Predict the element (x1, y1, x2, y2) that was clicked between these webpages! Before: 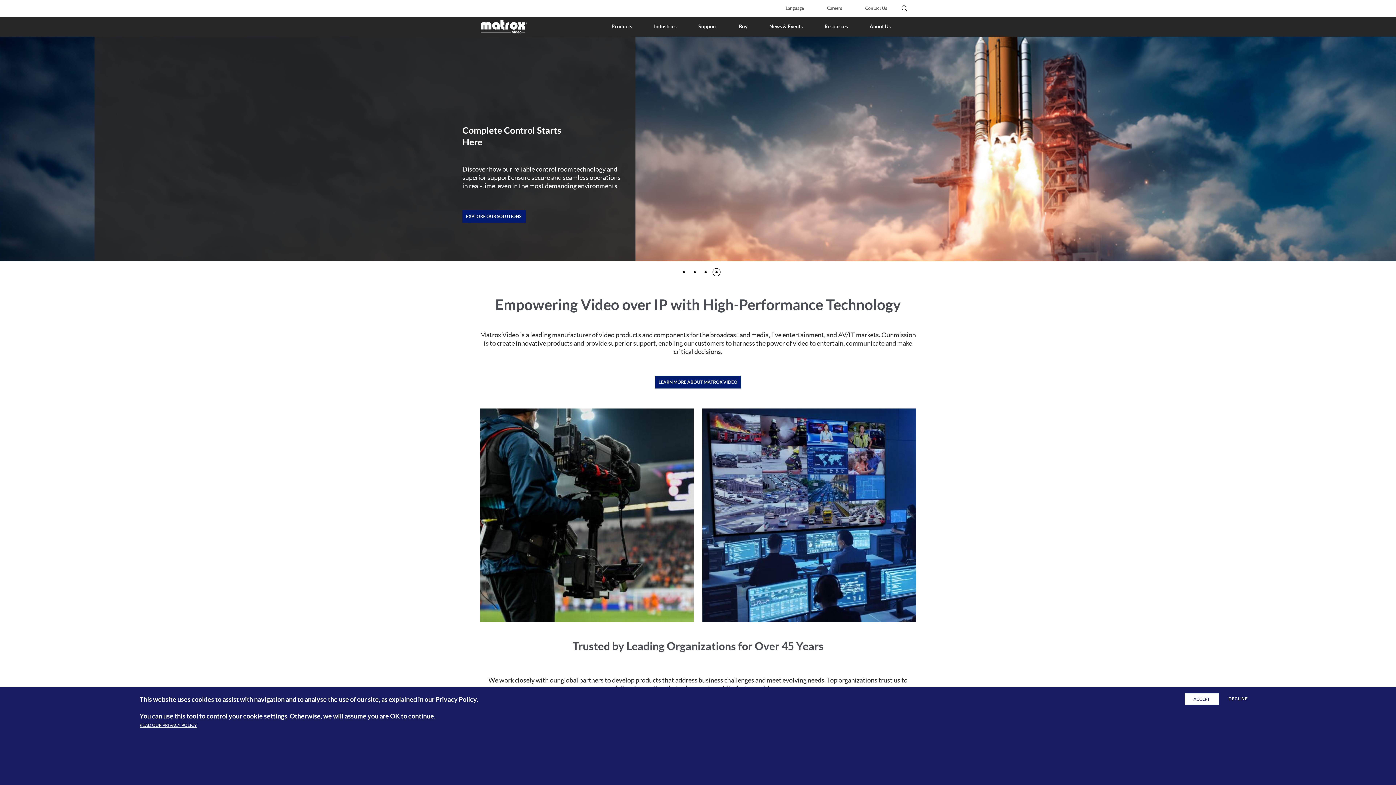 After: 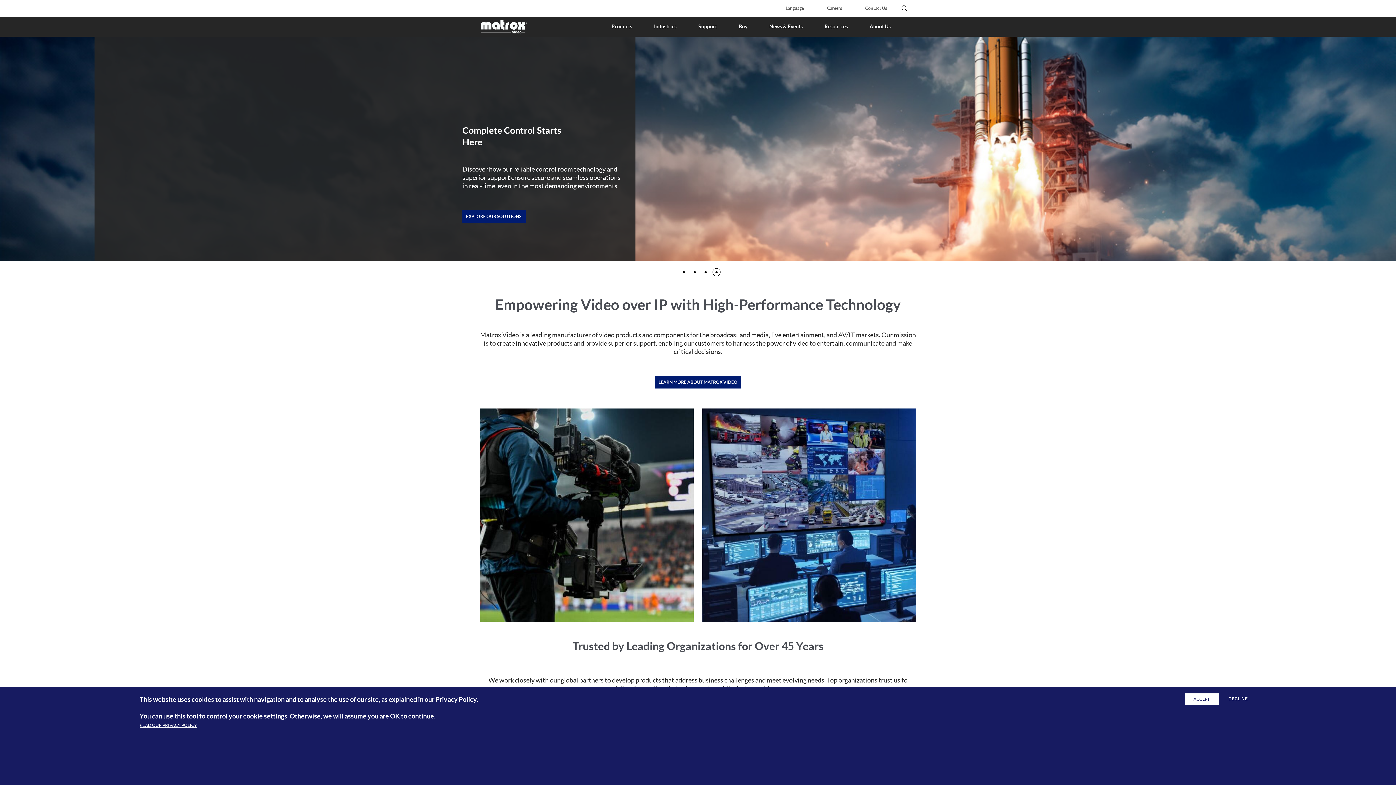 Action: bbox: (480, 18, 528, 34)